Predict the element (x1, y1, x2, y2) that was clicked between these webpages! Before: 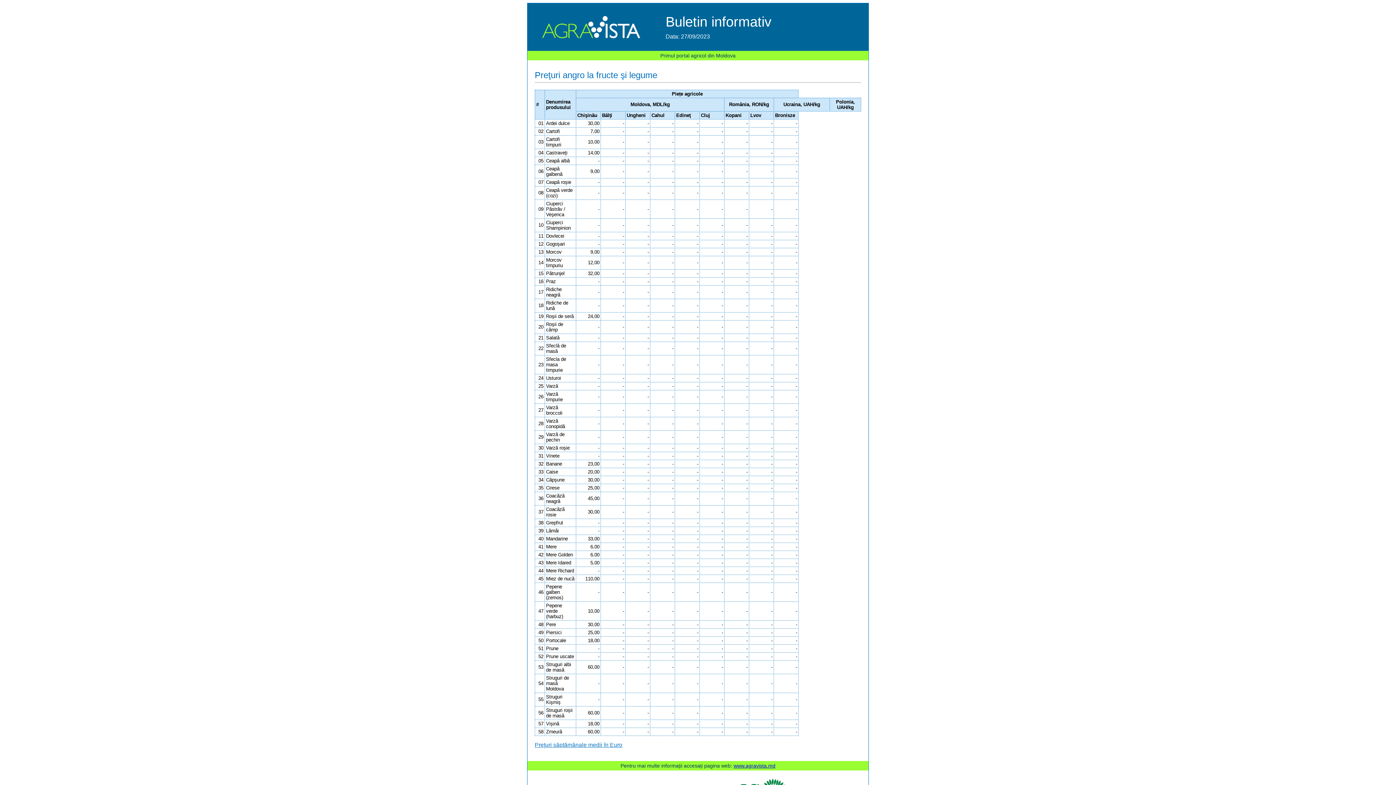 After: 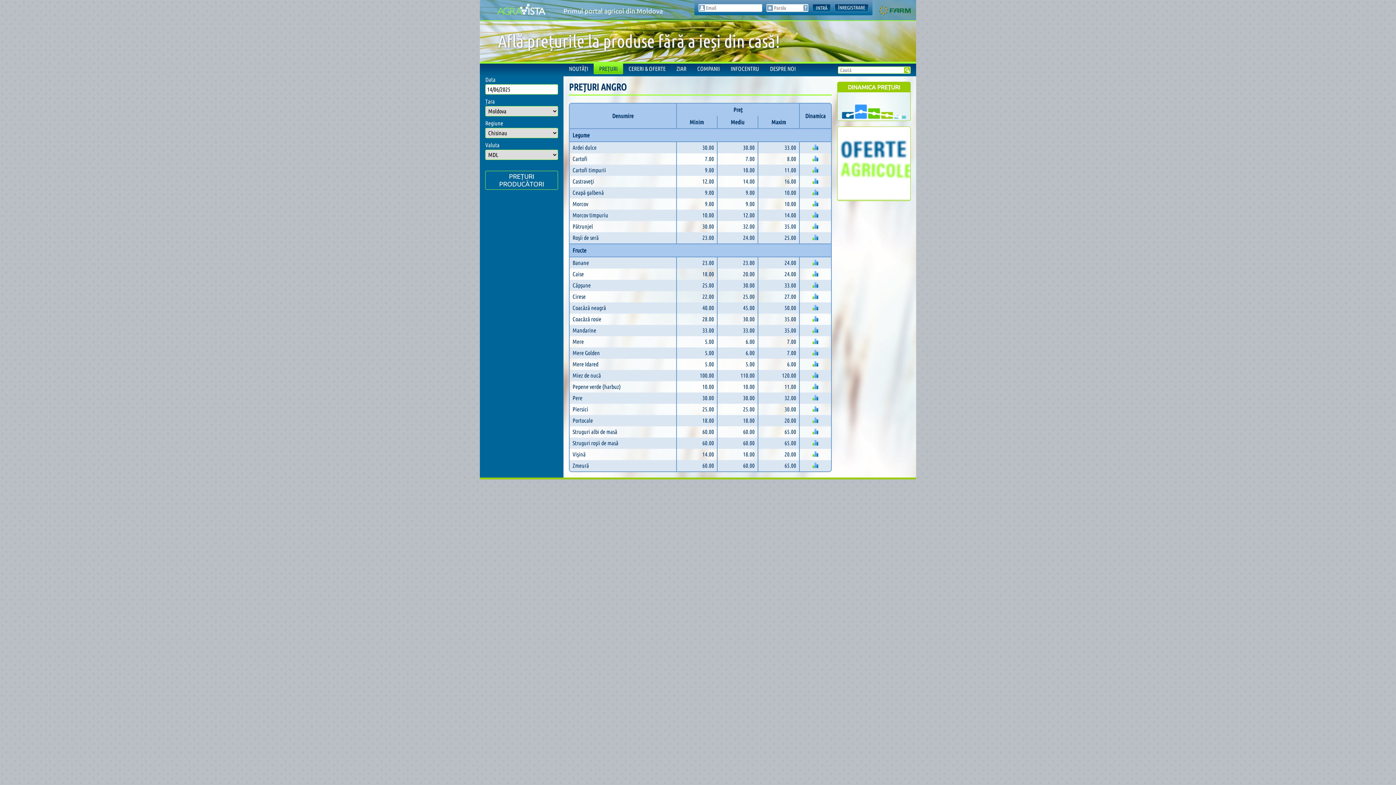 Action: label: Preţuri angro la fructe şi legume bbox: (534, 70, 657, 79)